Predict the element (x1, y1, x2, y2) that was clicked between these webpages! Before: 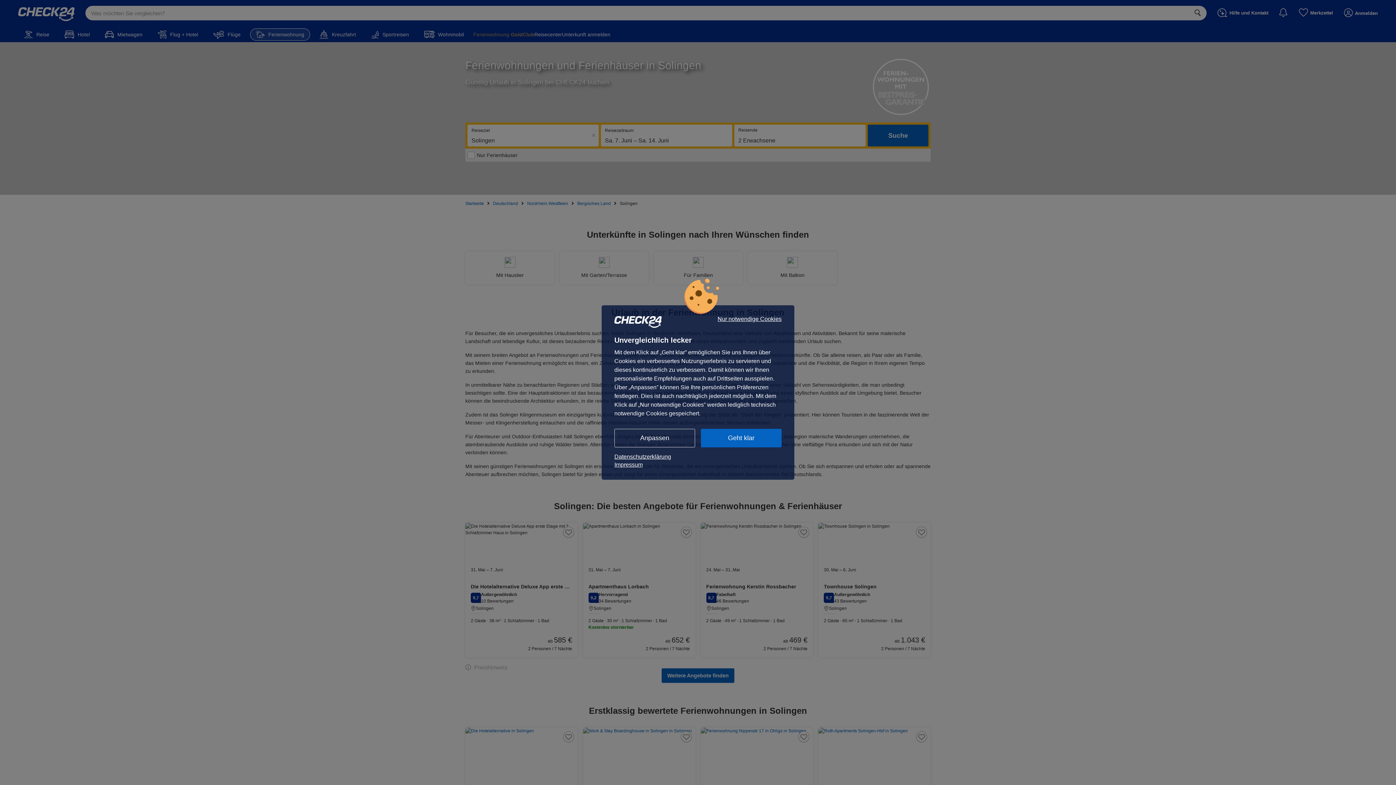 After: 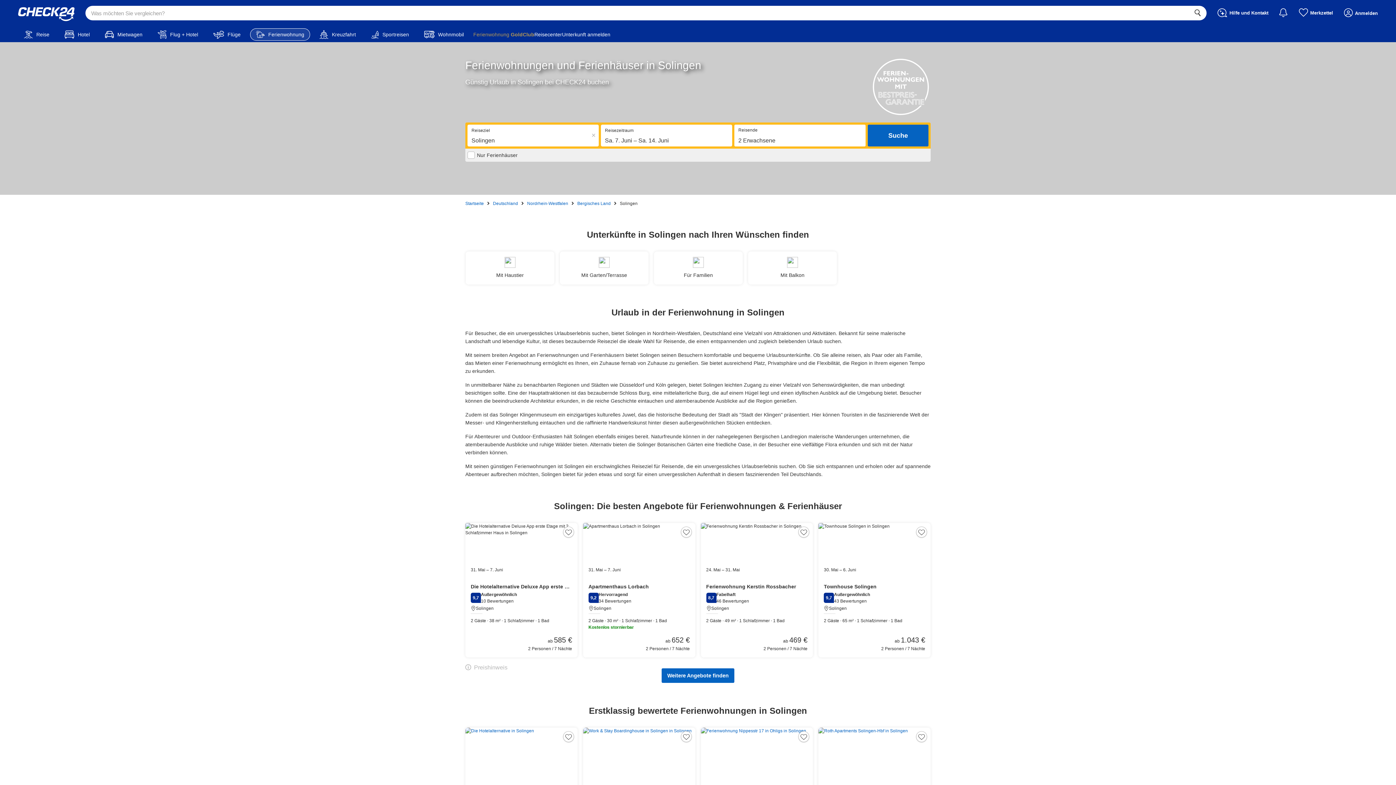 Action: bbox: (717, 316, 781, 322) label: Nur notwendige Cookies